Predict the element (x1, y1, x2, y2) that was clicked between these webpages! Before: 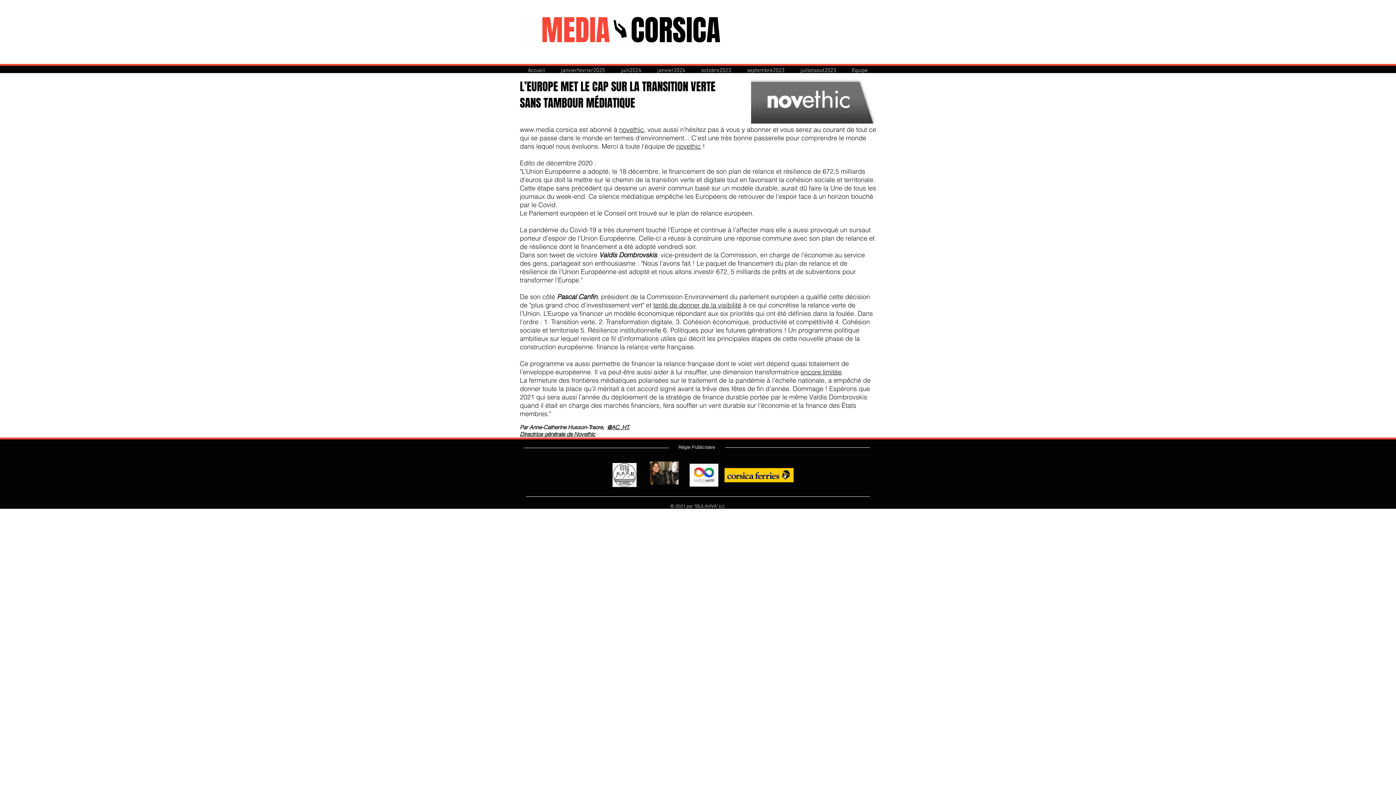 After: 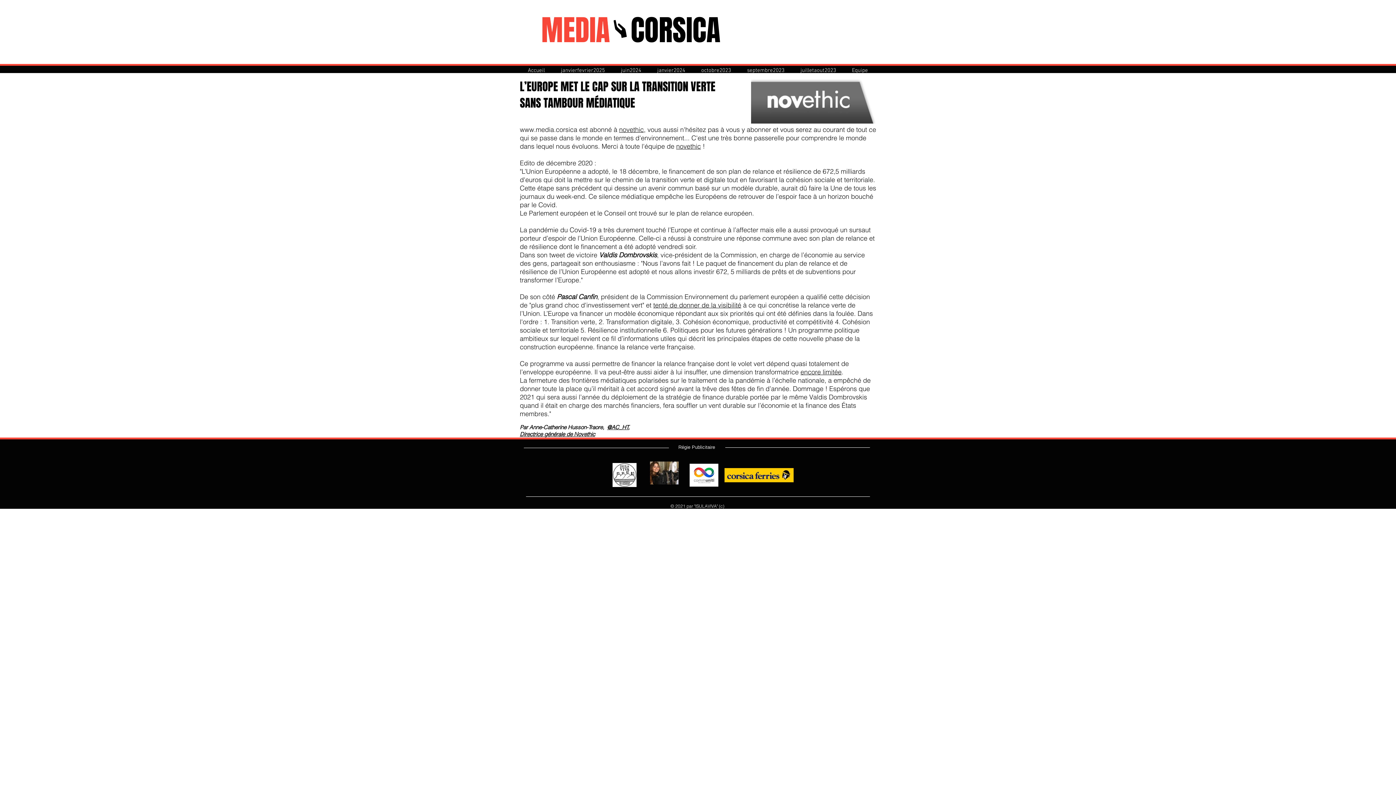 Action: label: novethic bbox: (619, 125, 644, 133)